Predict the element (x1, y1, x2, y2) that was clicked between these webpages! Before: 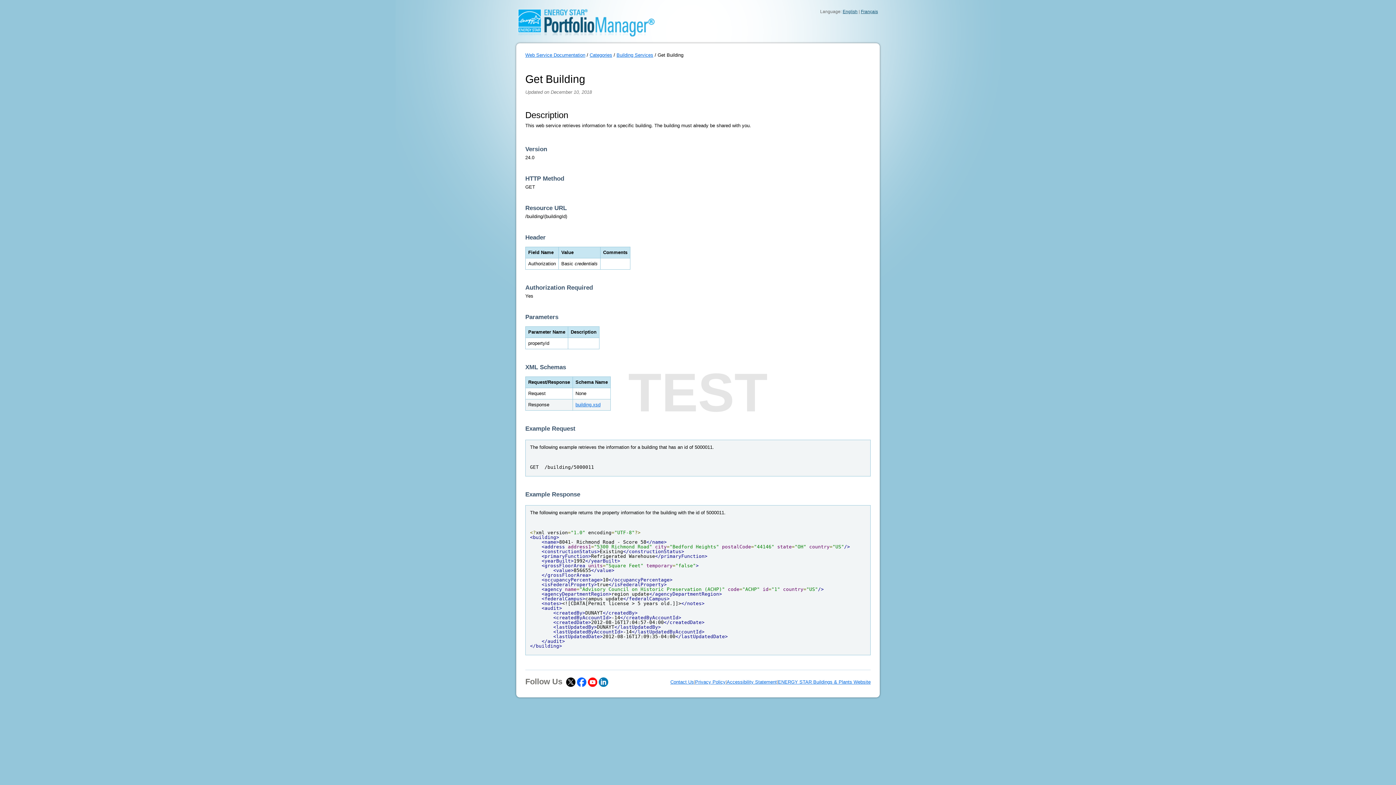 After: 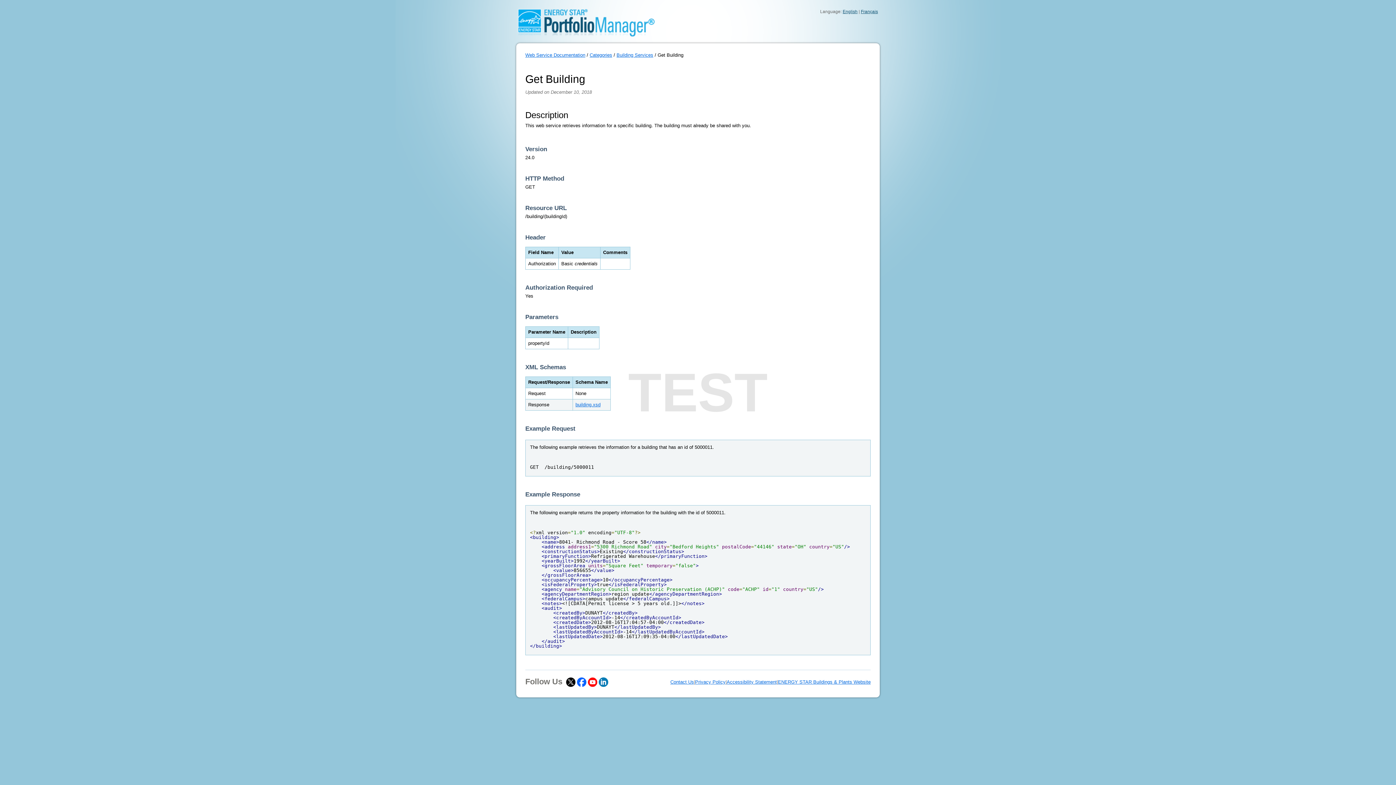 Action: bbox: (598, 679, 608, 684)